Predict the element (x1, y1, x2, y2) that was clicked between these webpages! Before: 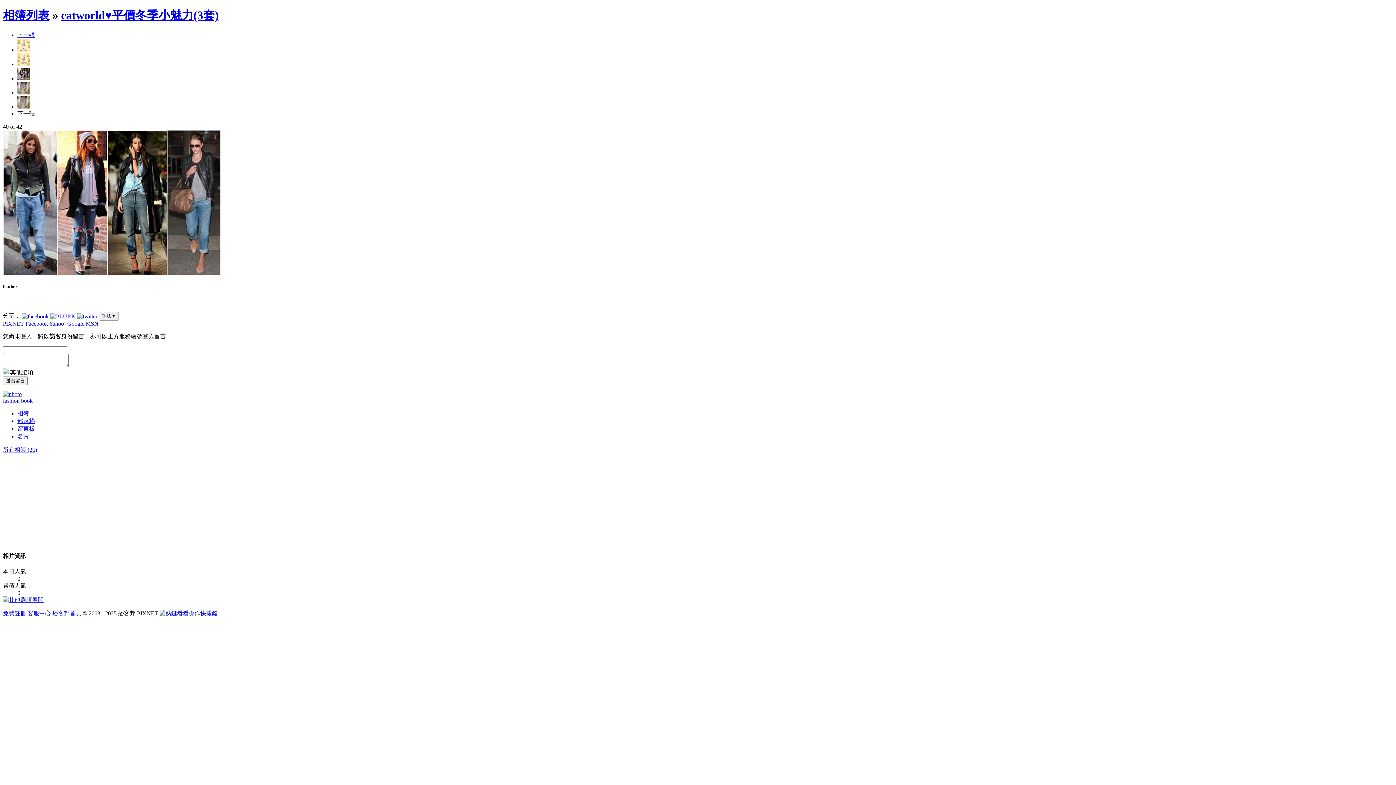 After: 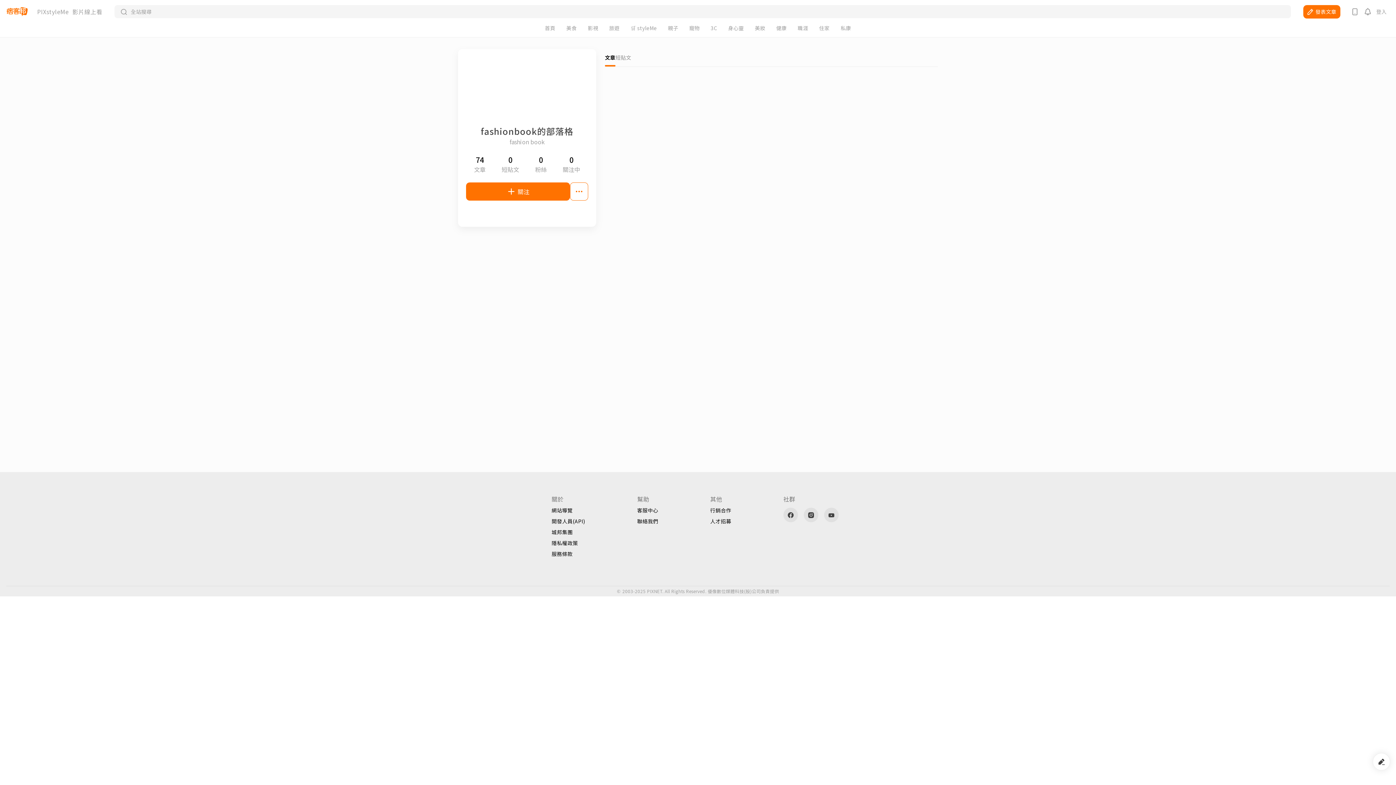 Action: bbox: (2, 391, 21, 397)